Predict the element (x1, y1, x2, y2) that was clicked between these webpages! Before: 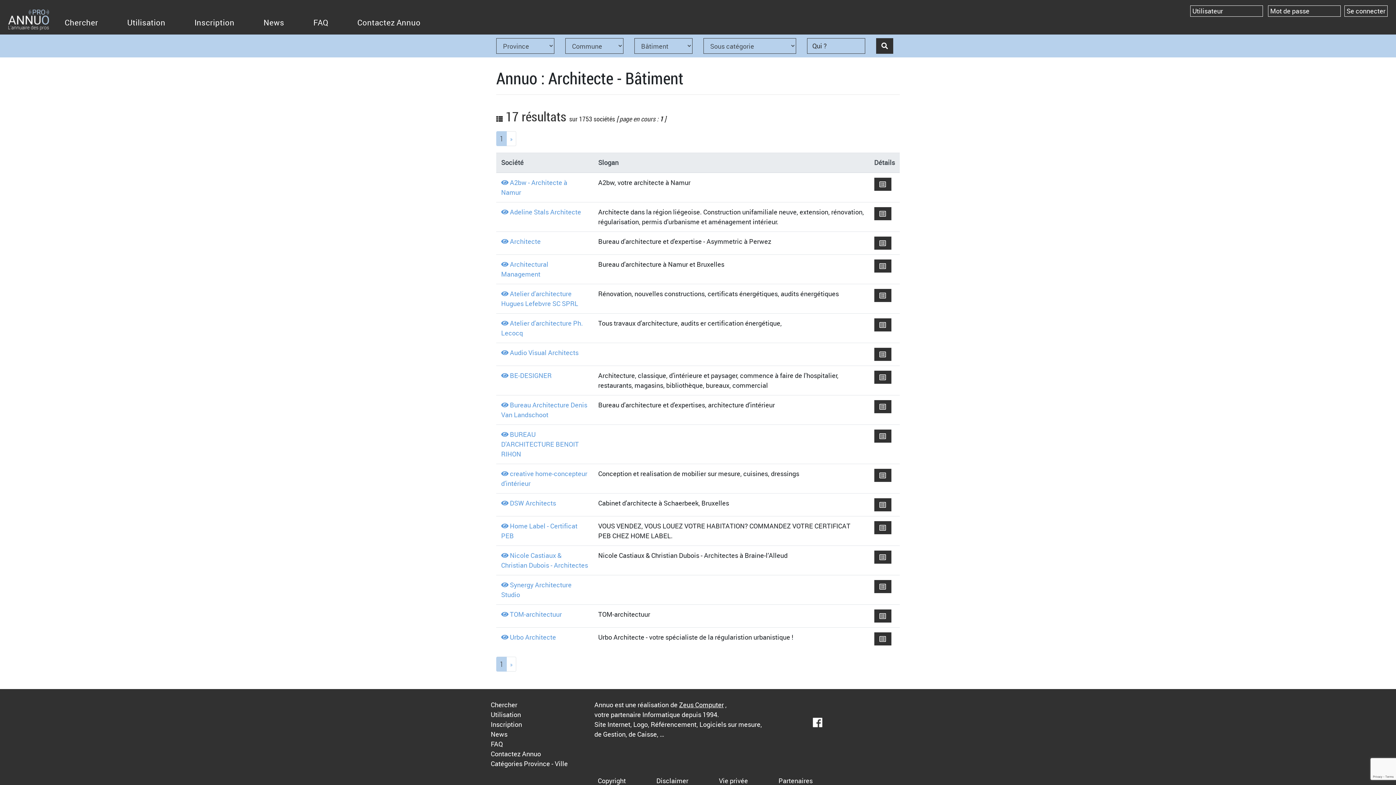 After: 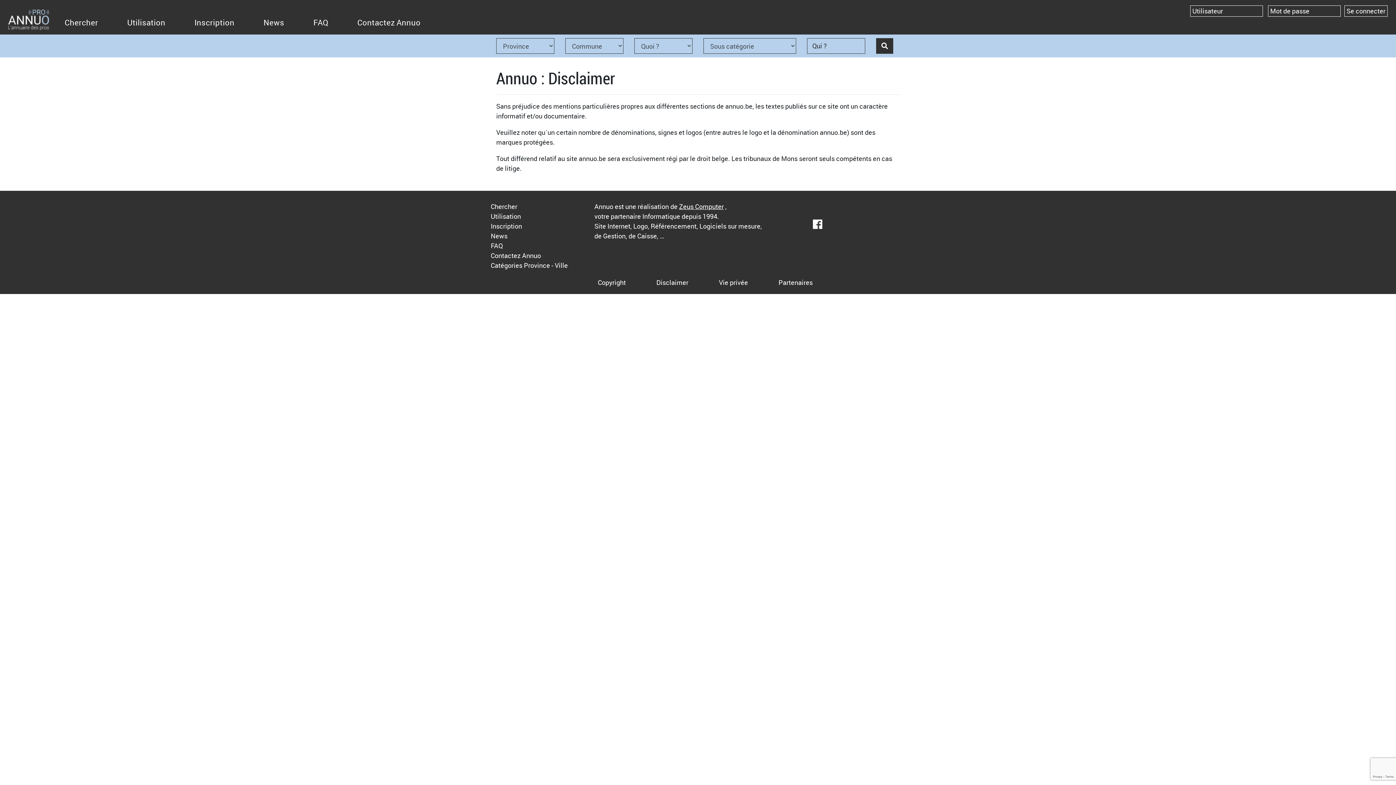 Action: label: Disclaimer bbox: (656, 776, 688, 785)